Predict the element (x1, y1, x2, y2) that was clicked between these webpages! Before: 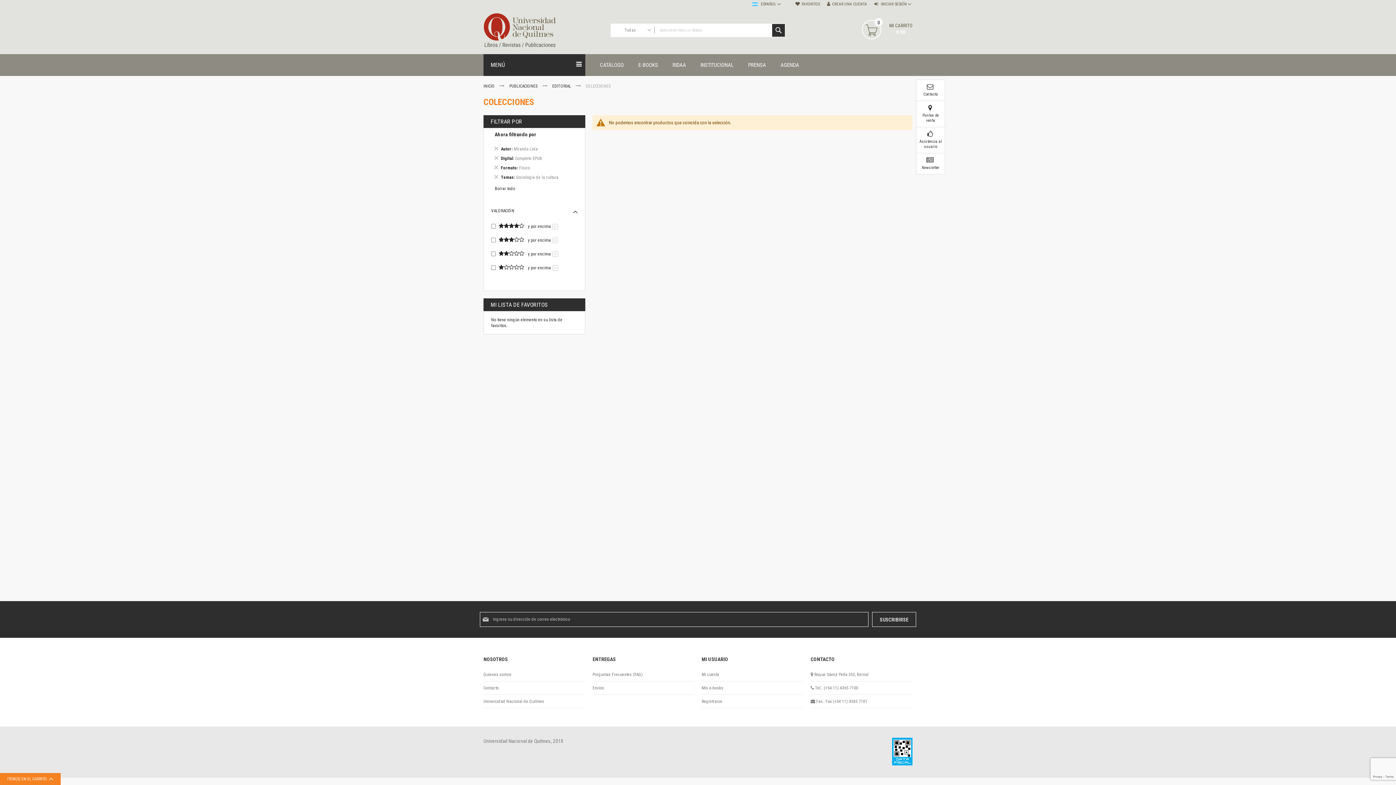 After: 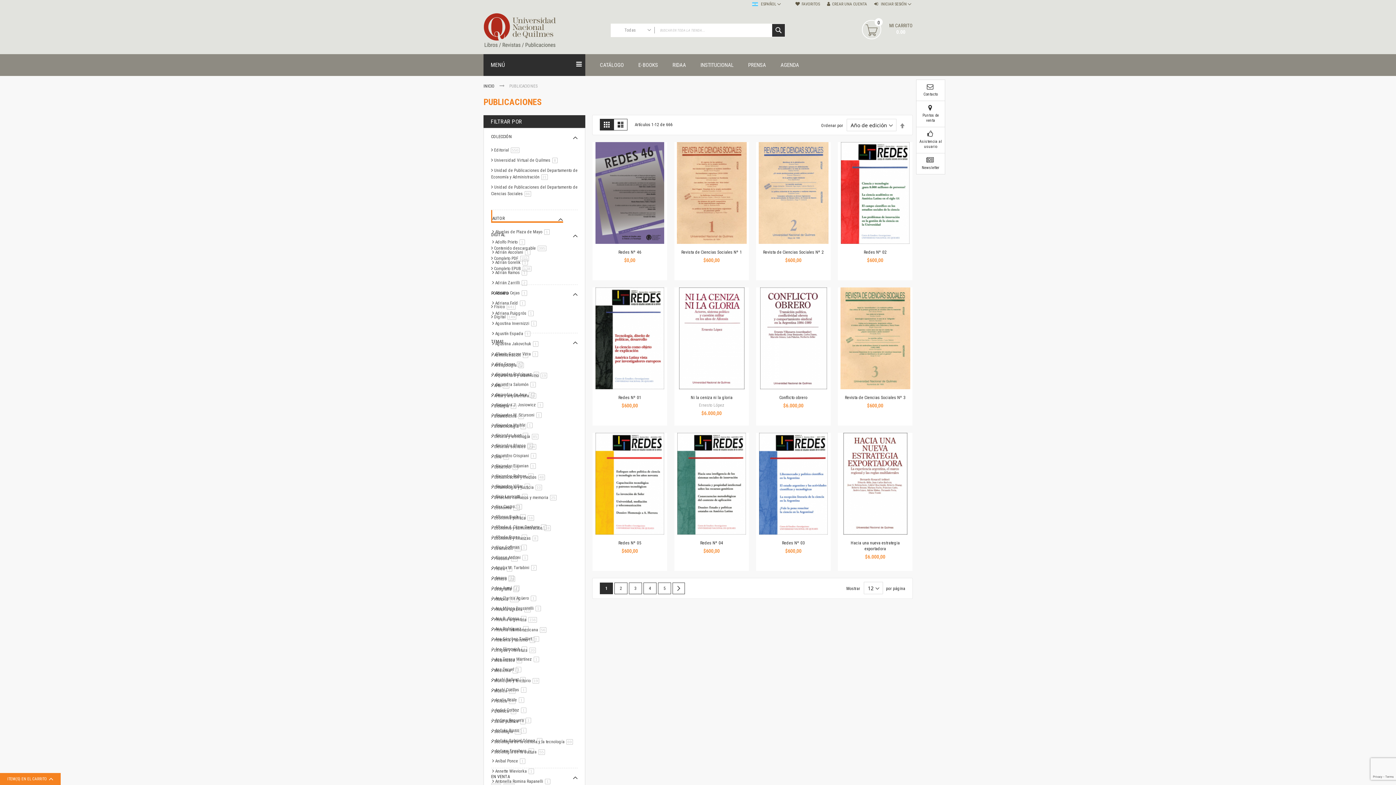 Action: label: PUBLICACIONES  bbox: (509, 83, 538, 88)